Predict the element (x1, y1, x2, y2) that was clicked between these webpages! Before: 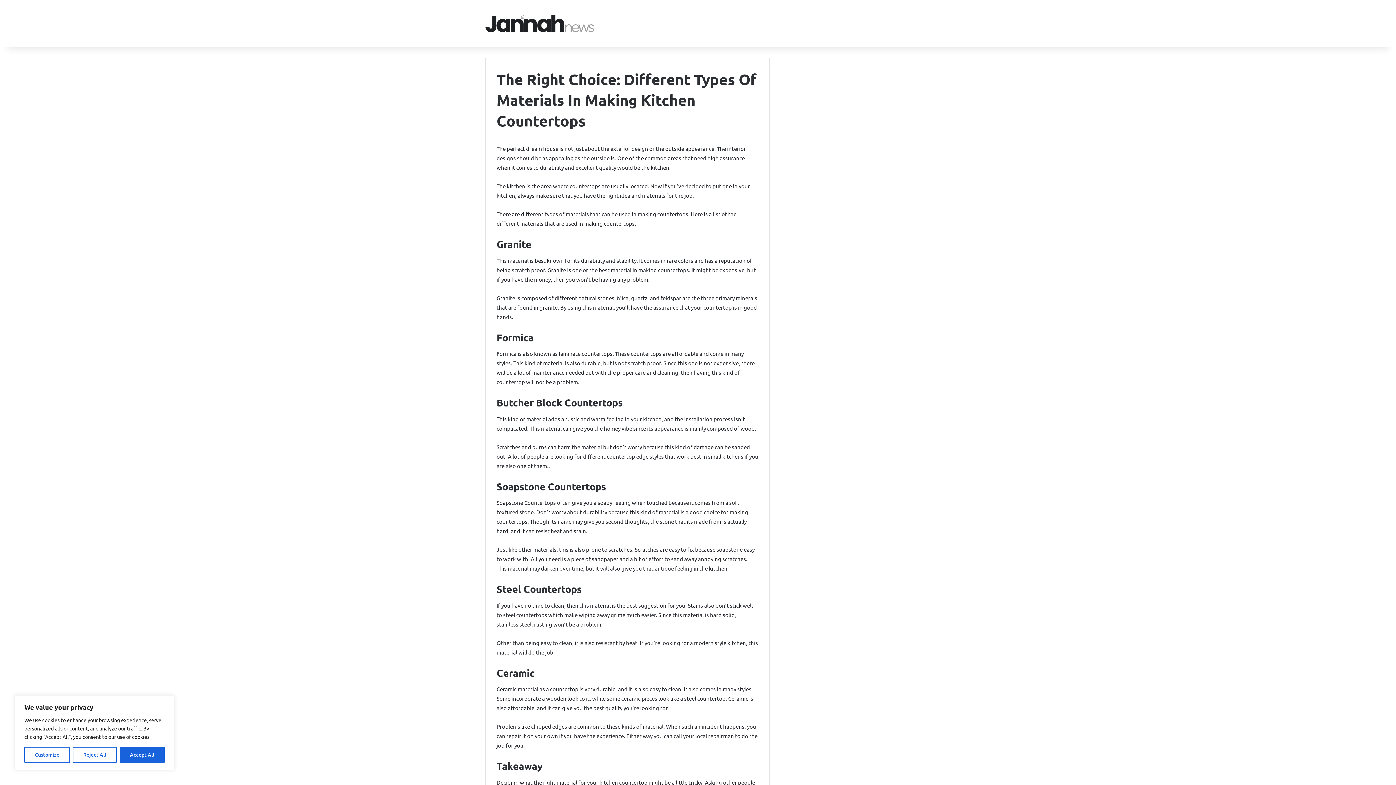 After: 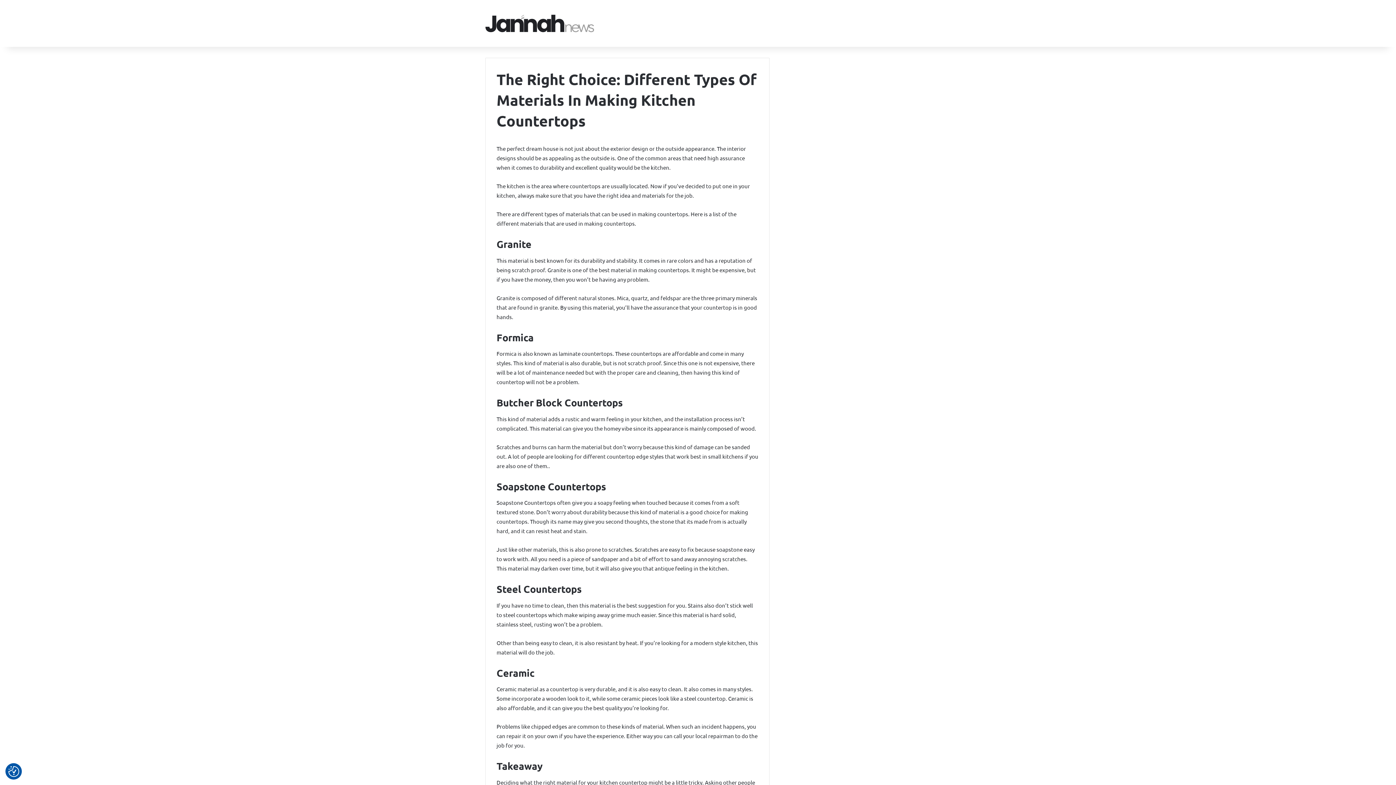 Action: bbox: (72, 747, 116, 763) label: Reject All